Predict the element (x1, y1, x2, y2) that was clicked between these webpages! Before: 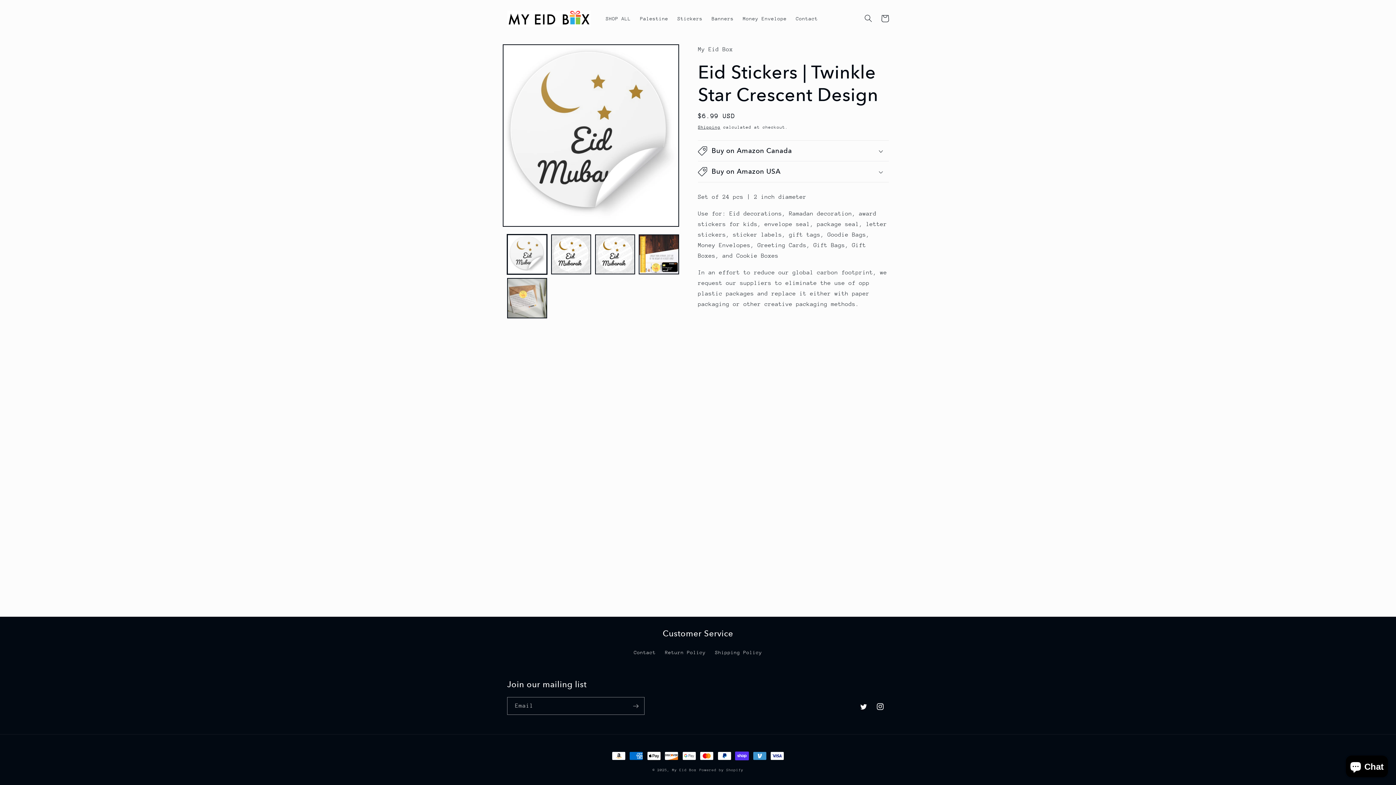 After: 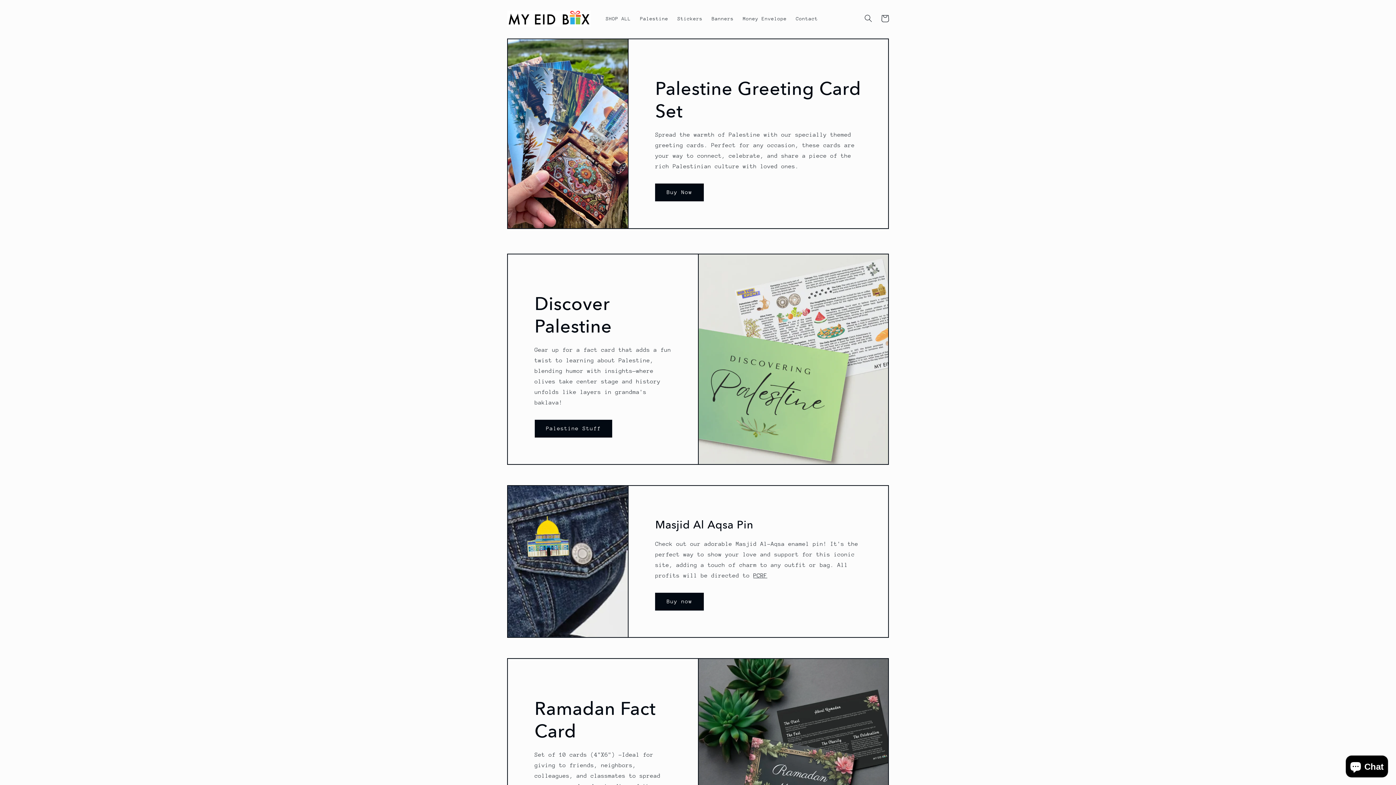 Action: label: My Eid Box bbox: (672, 768, 696, 772)